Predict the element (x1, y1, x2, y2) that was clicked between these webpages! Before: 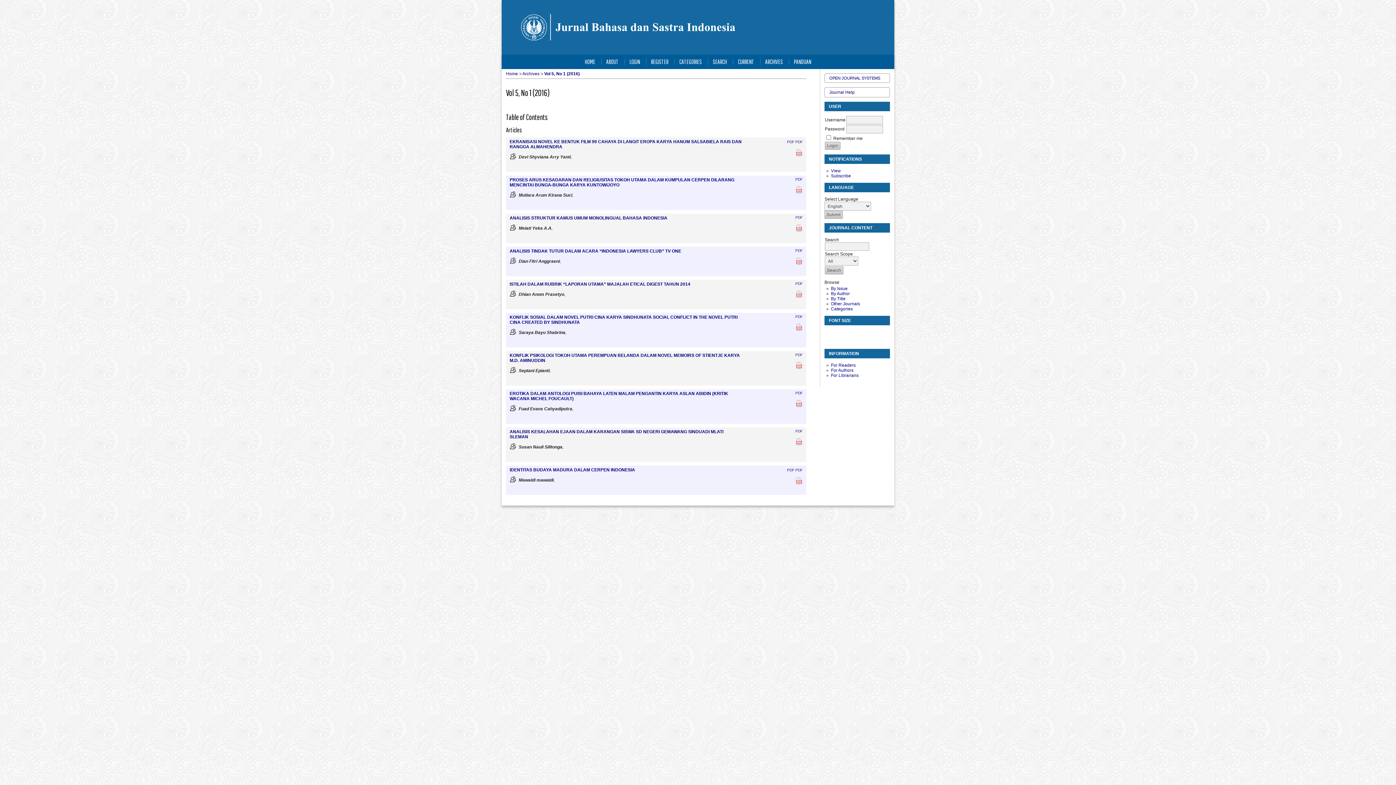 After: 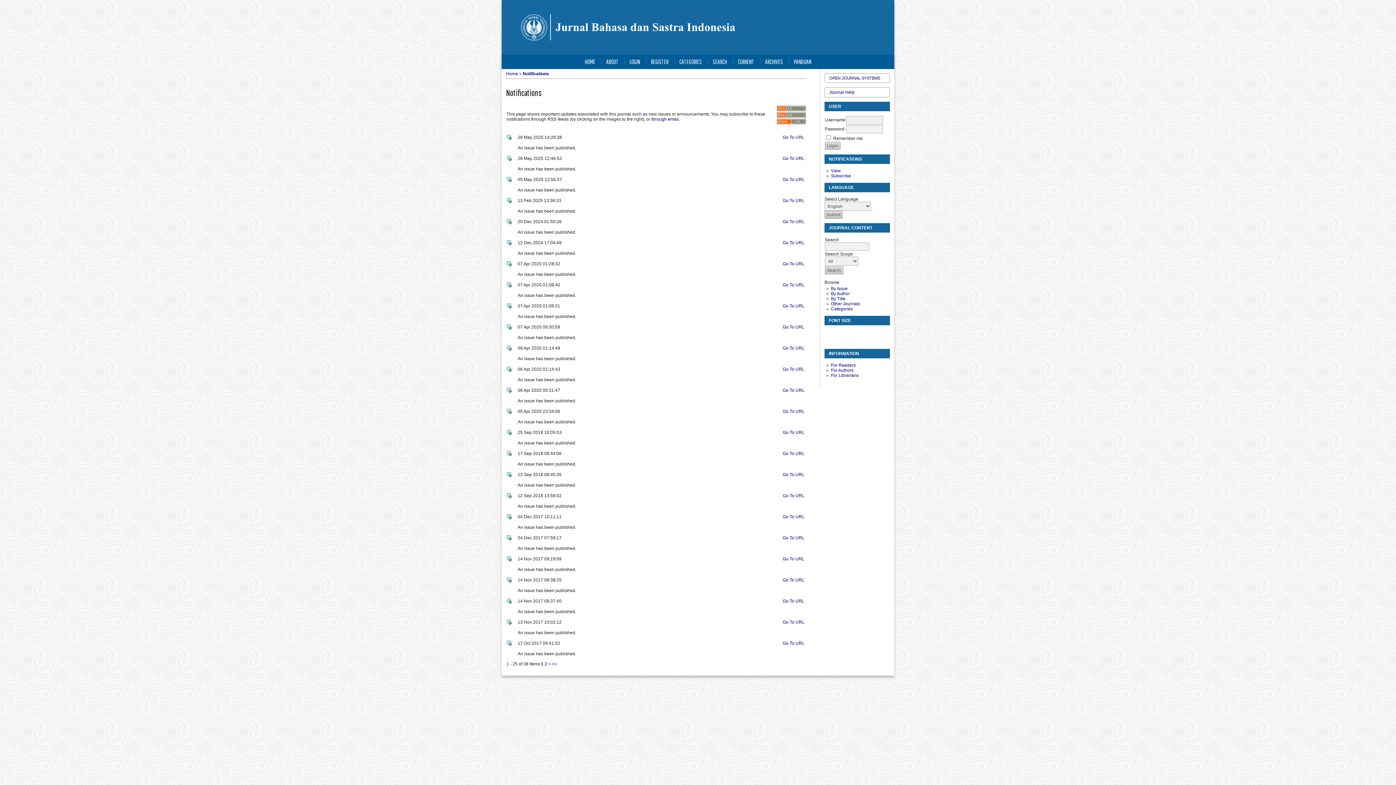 Action: bbox: (831, 168, 841, 173) label: View